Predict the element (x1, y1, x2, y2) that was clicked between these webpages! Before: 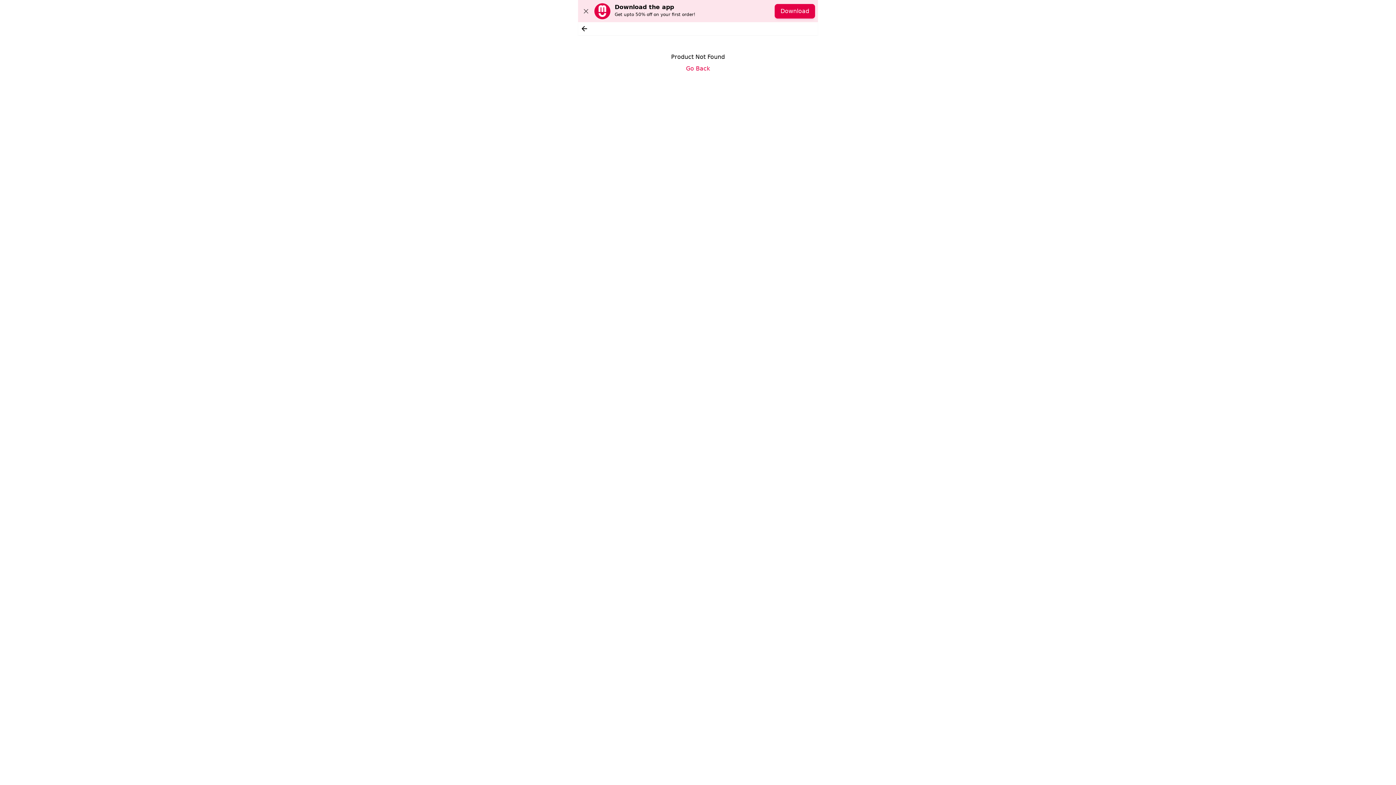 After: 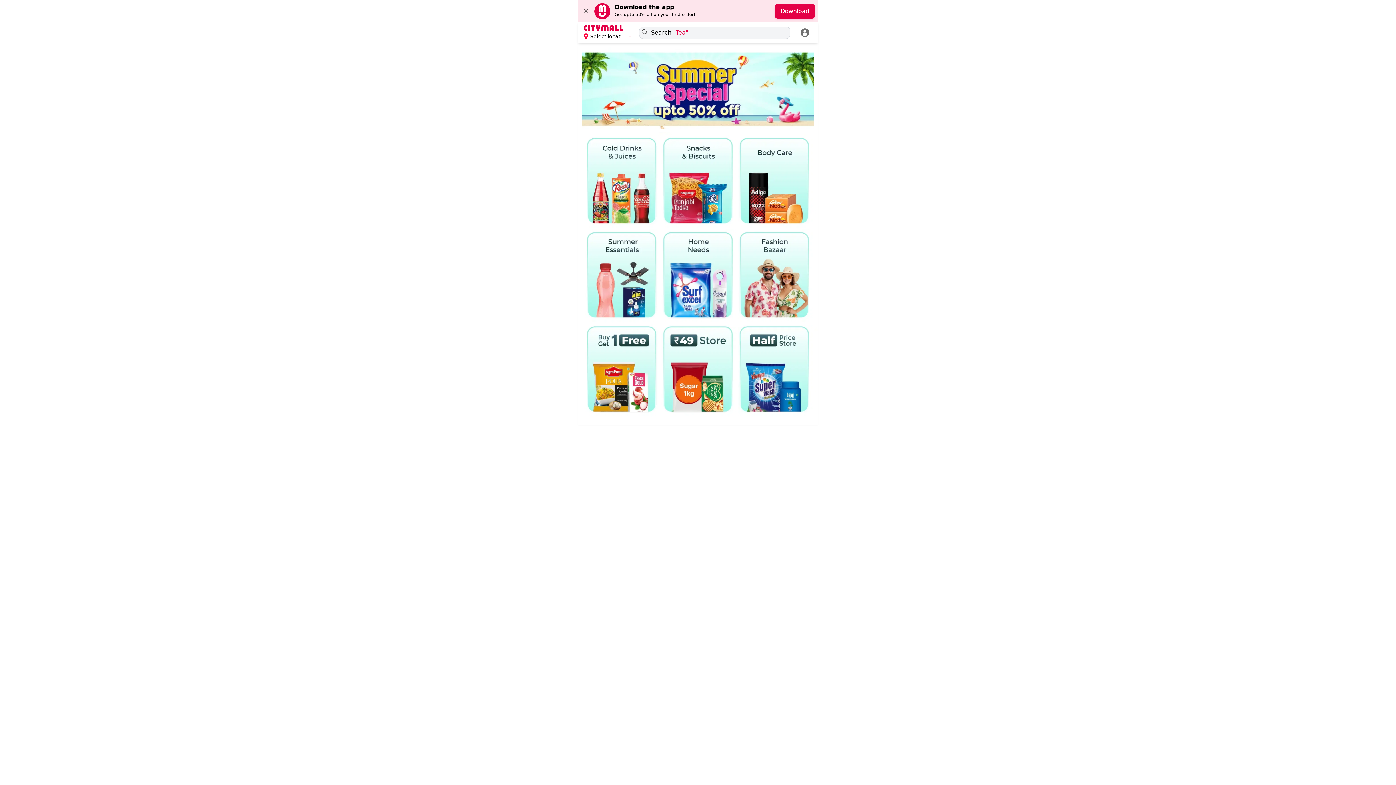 Action: bbox: (686, 61, 710, 73) label: Go Back